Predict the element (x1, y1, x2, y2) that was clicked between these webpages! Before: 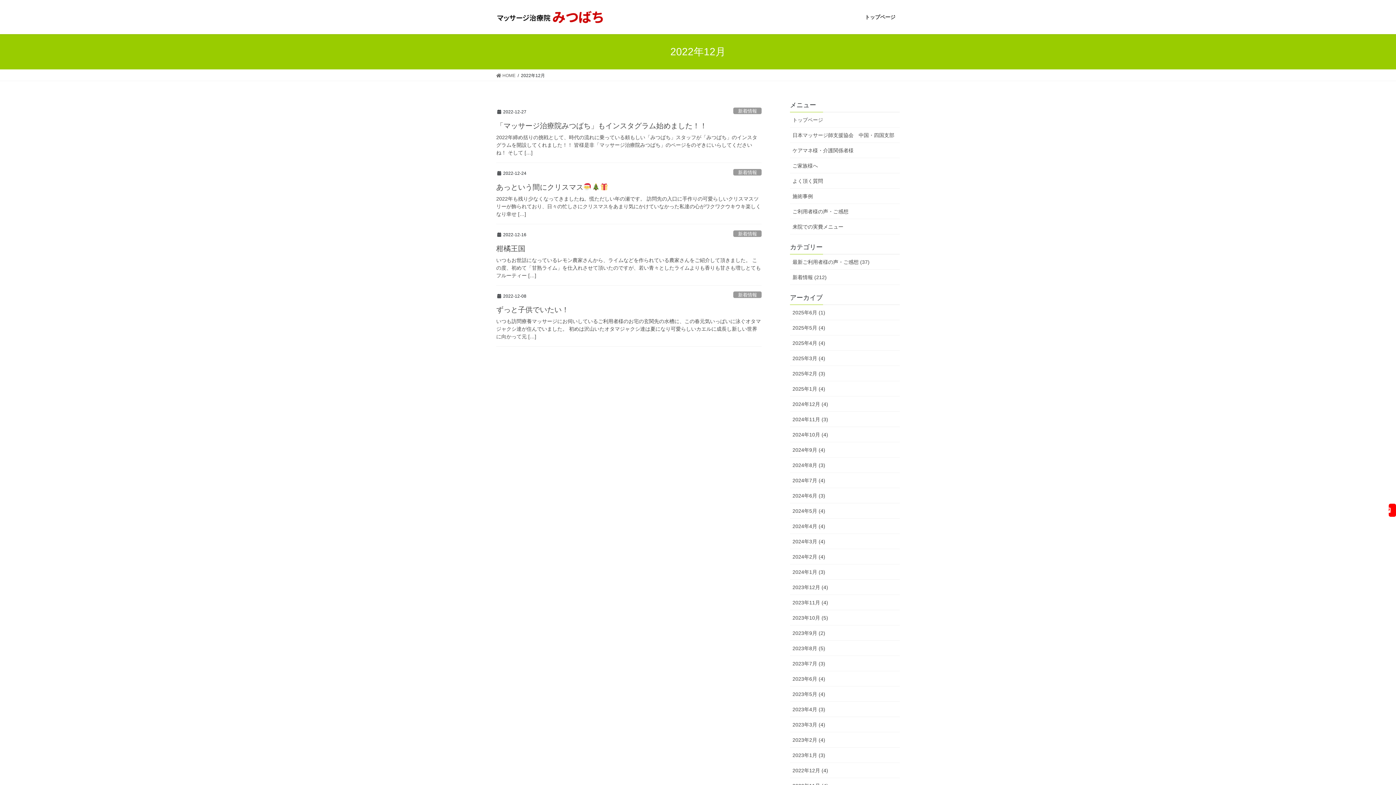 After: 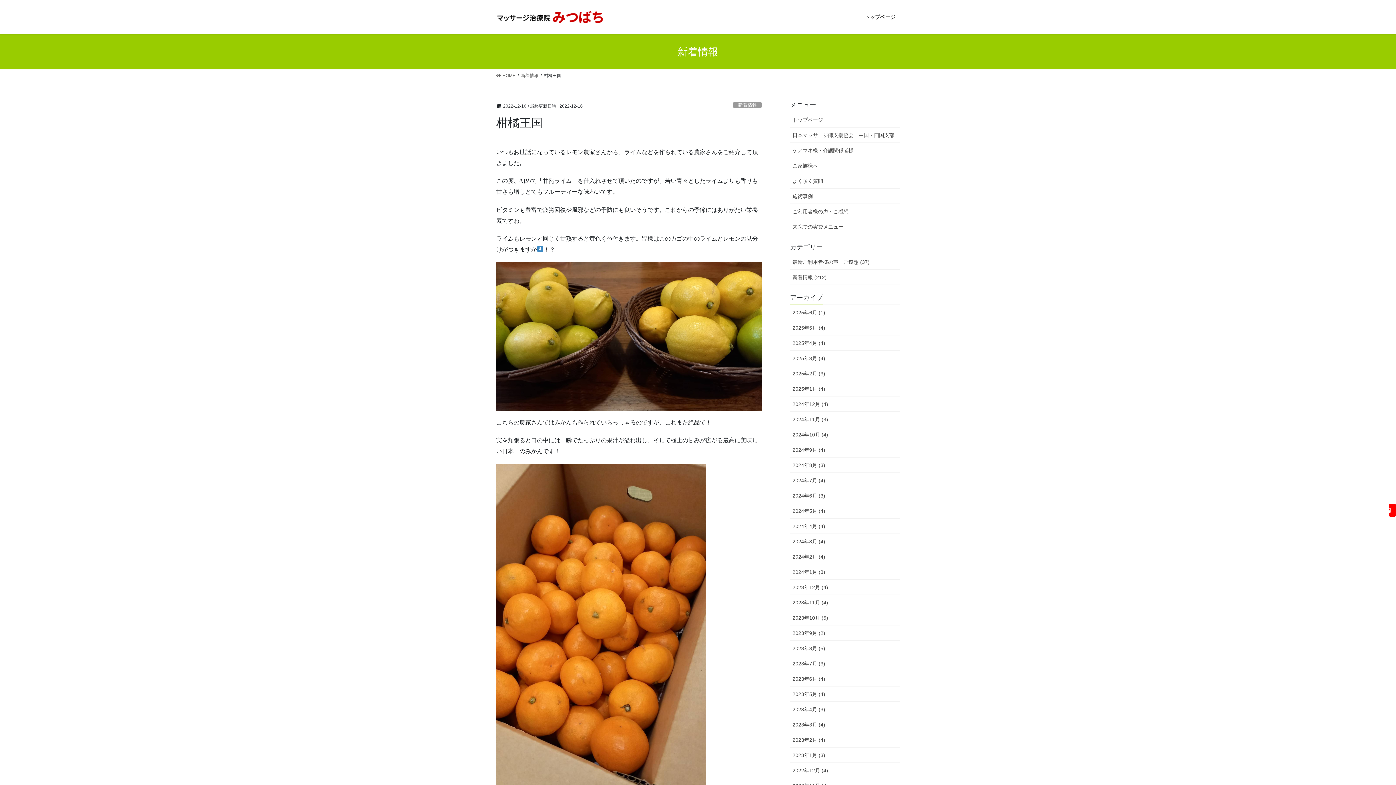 Action: bbox: (496, 256, 761, 279) label: いつもお世話になっているレモン農家さんから、ライムなどを作られている農家さんをご紹介して頂きました。 この度、初めて「甘熟ライム」を仕入れさせて頂いたのですが、若い青々としたライムよりも香りも甘さも増しとてもフルーティー […]